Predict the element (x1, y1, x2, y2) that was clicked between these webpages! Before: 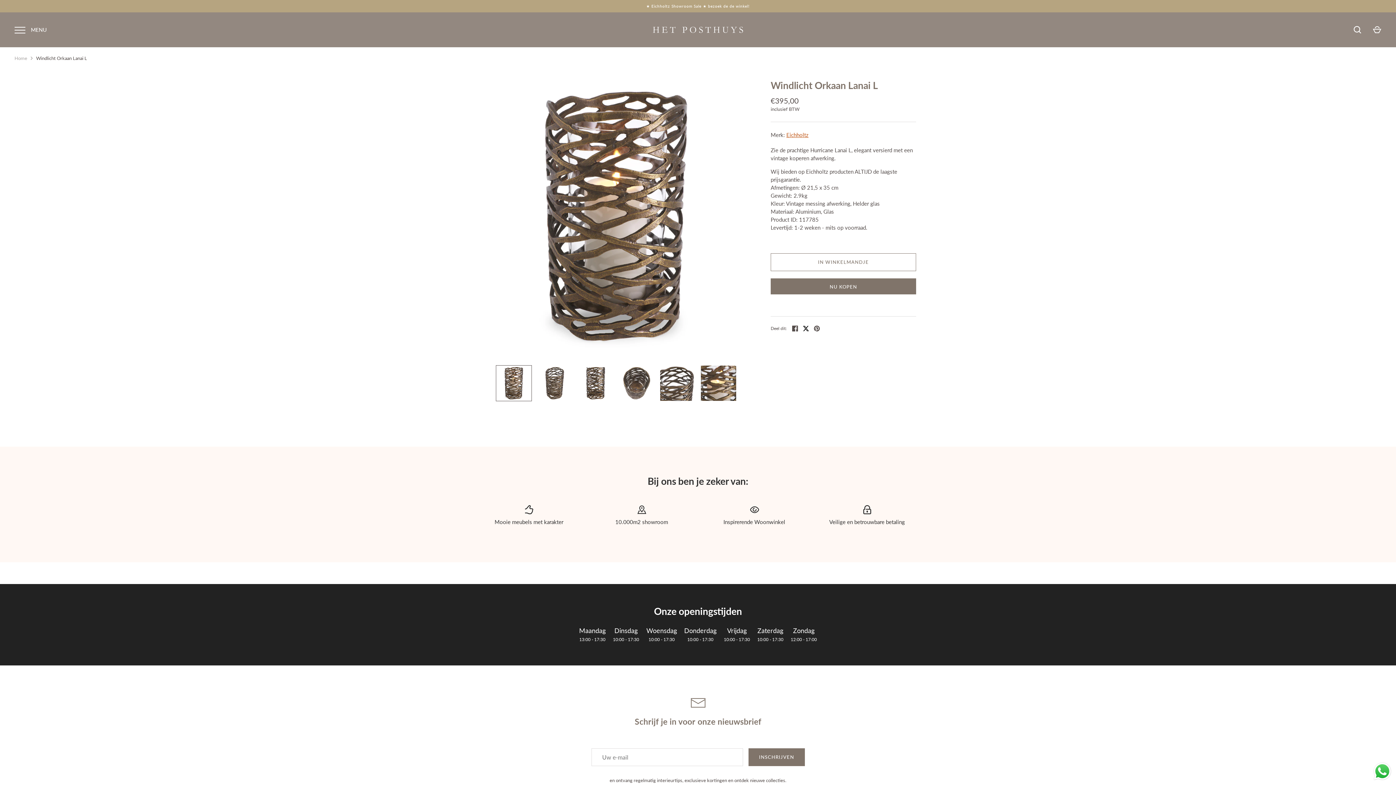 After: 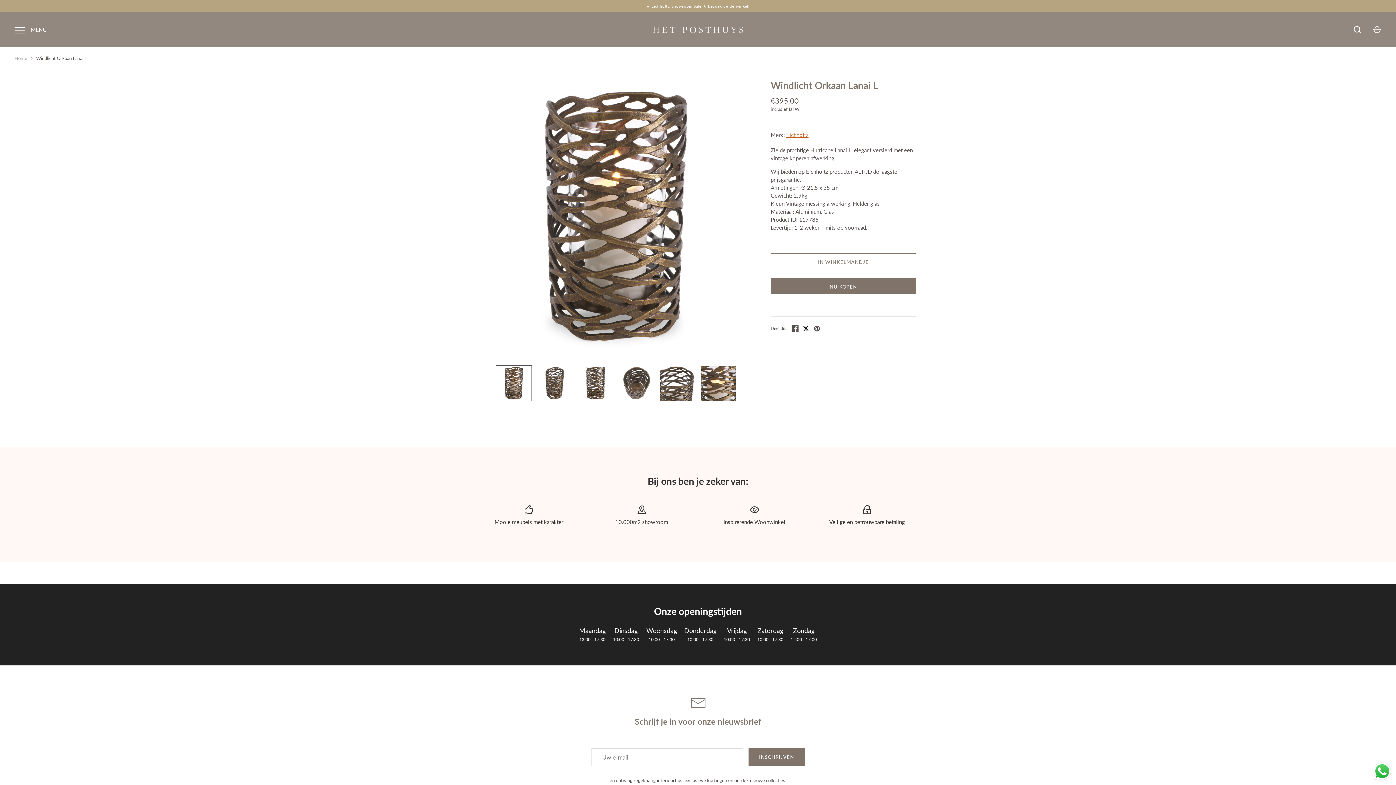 Action: bbox: (792, 325, 798, 333) label: Deel